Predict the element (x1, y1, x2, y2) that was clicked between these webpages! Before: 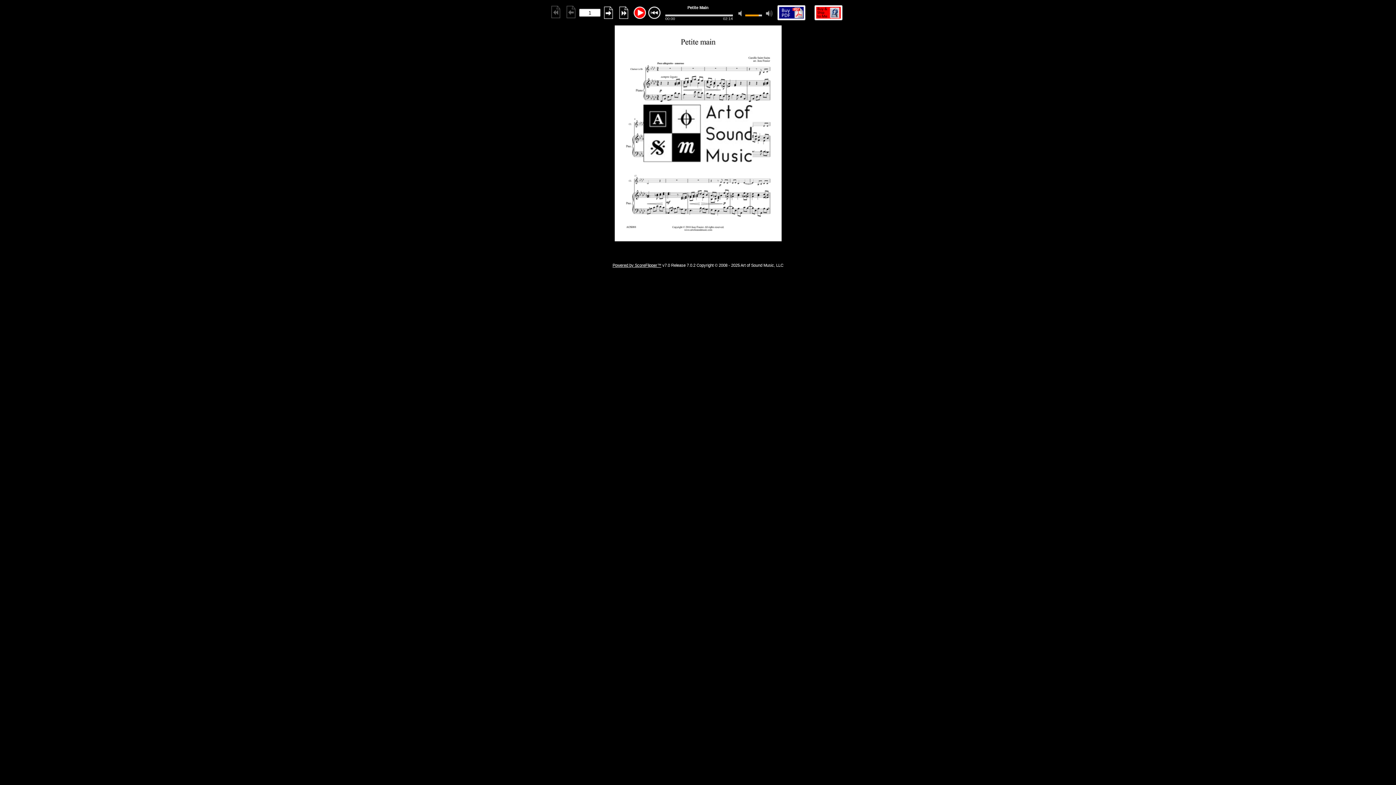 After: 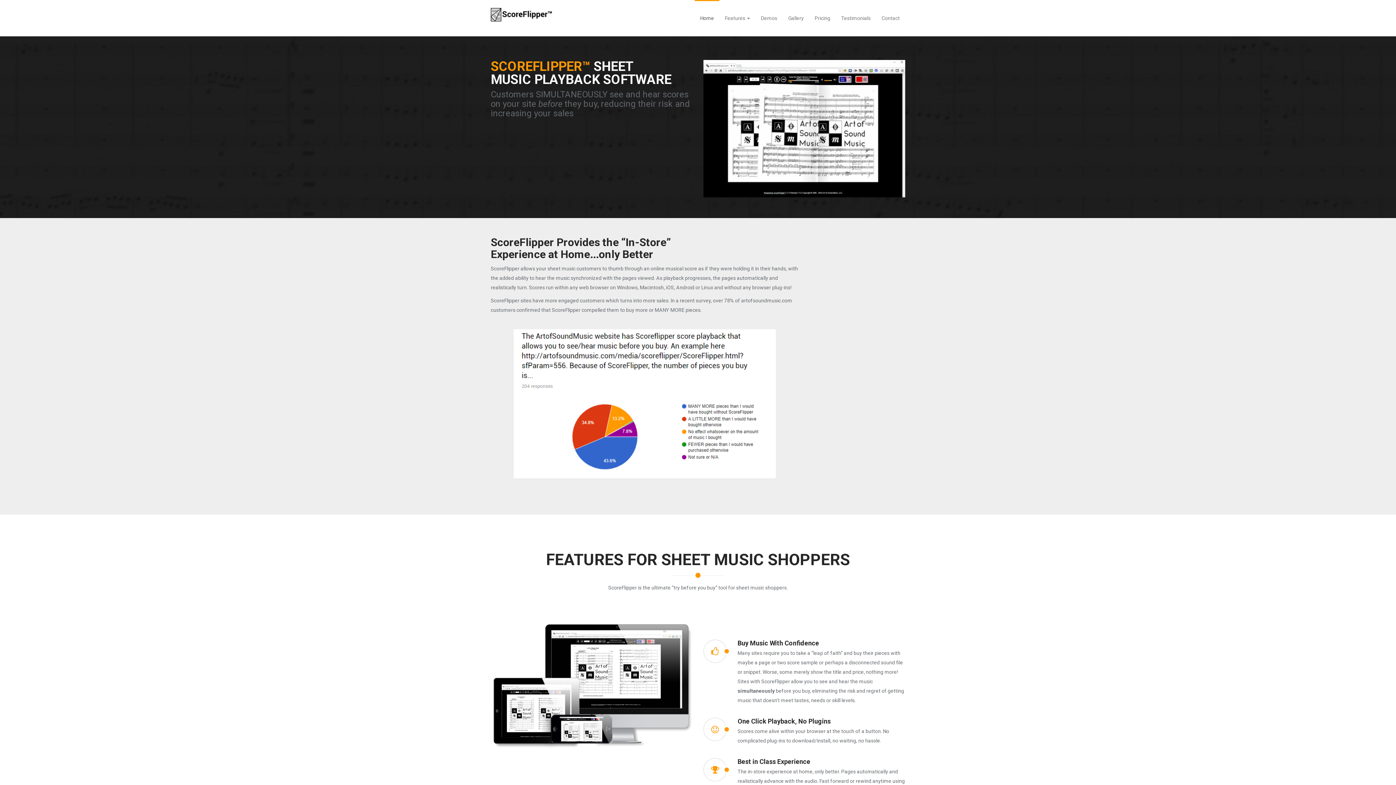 Action: bbox: (612, 263, 661, 267) label: Powered by ScoreFlipper™